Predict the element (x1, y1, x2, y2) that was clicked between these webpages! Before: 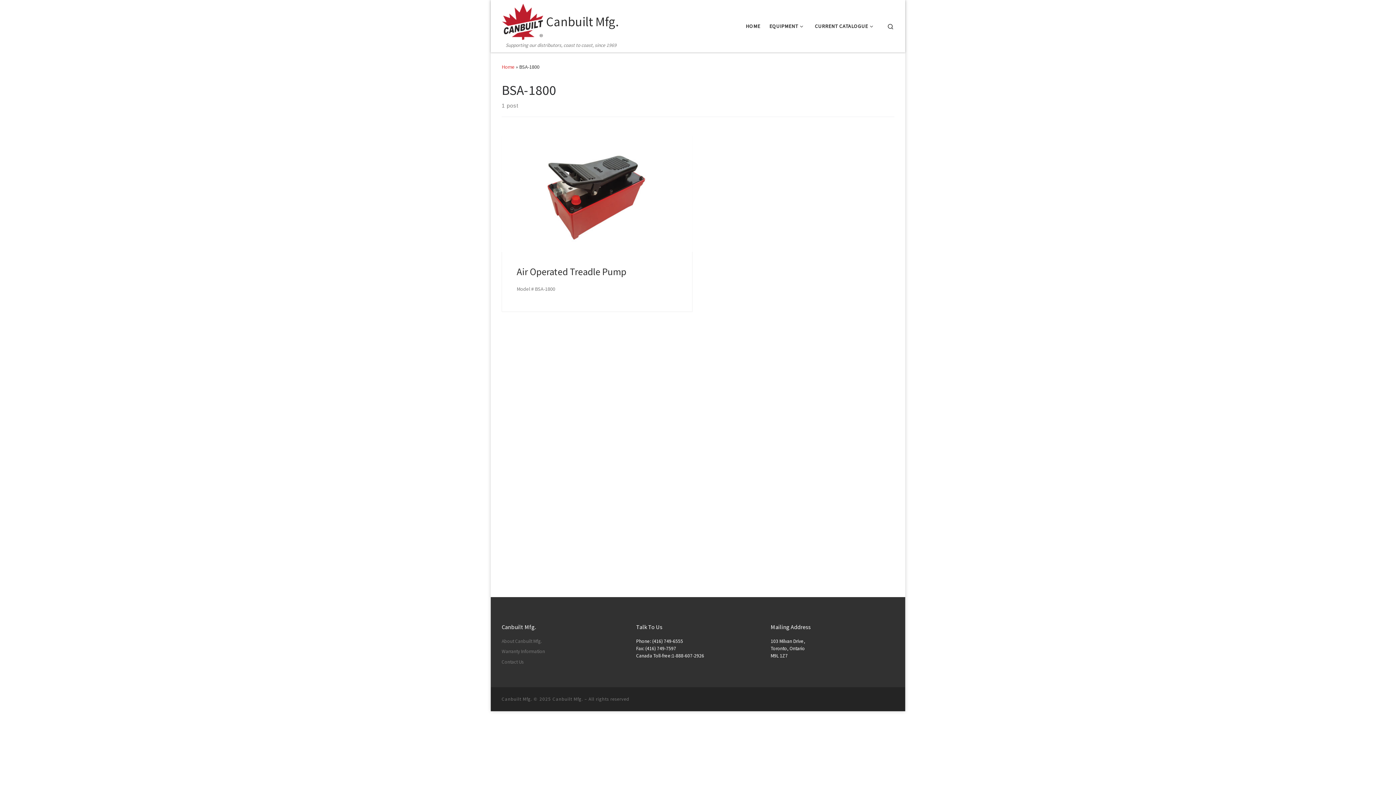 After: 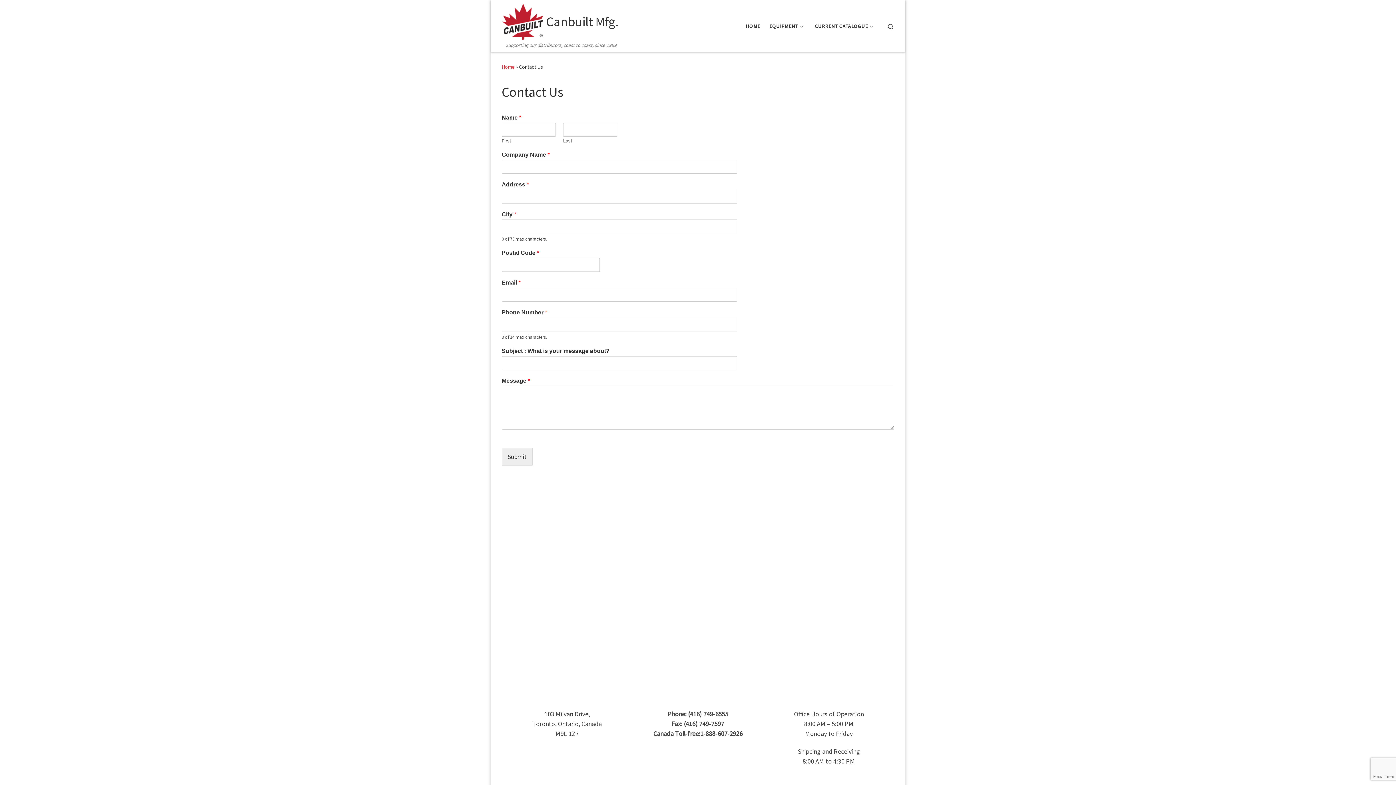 Action: label: Contact Us bbox: (501, 658, 523, 666)